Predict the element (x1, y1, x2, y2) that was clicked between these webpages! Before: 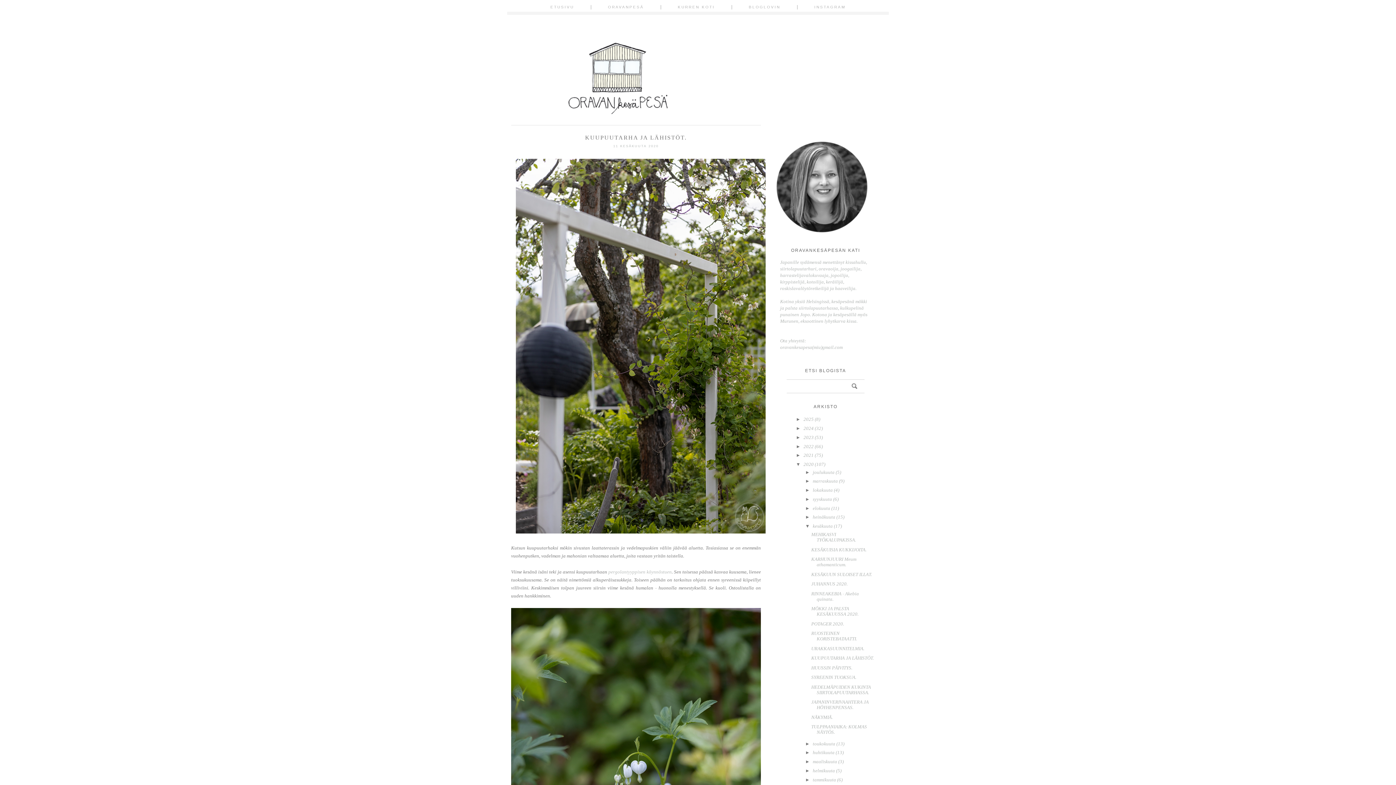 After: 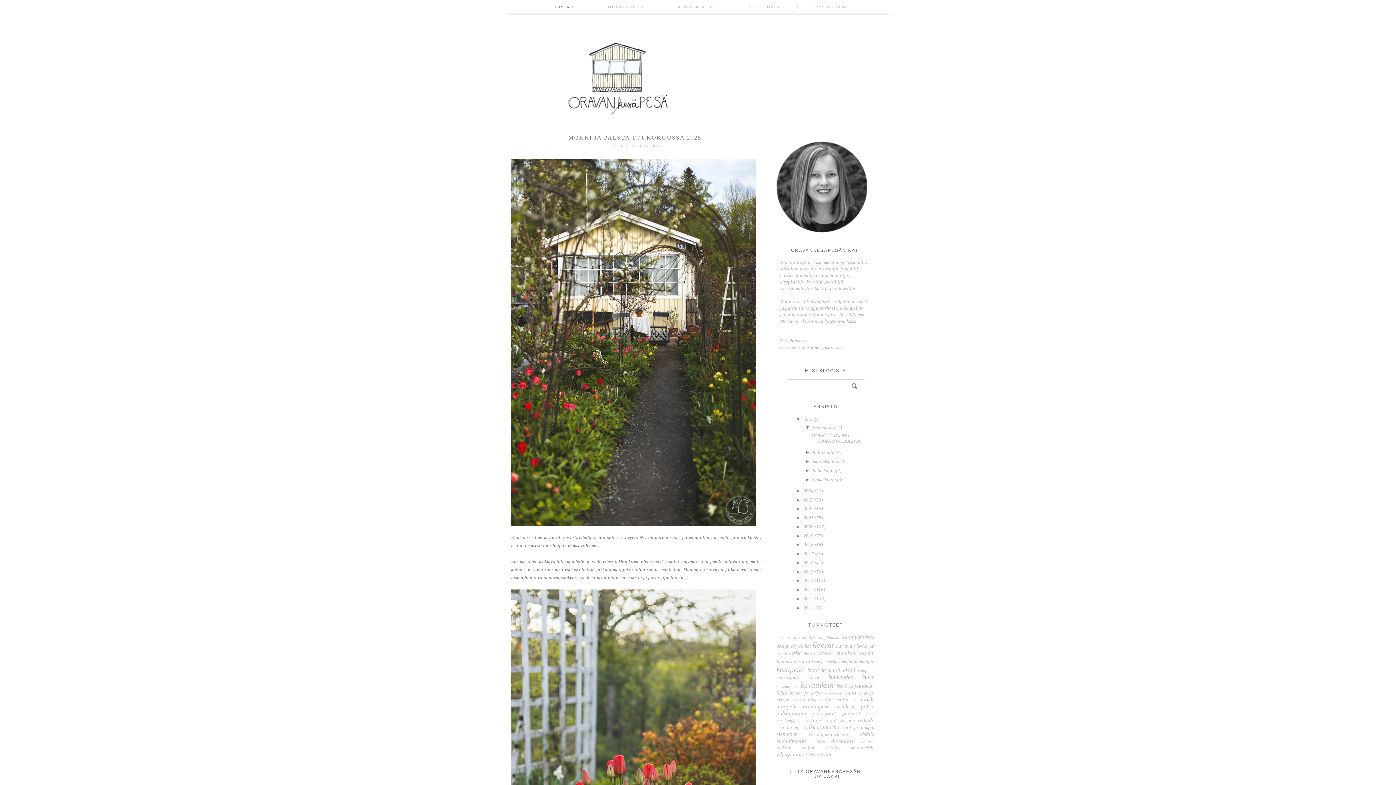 Action: bbox: (508, 41, 887, 114)